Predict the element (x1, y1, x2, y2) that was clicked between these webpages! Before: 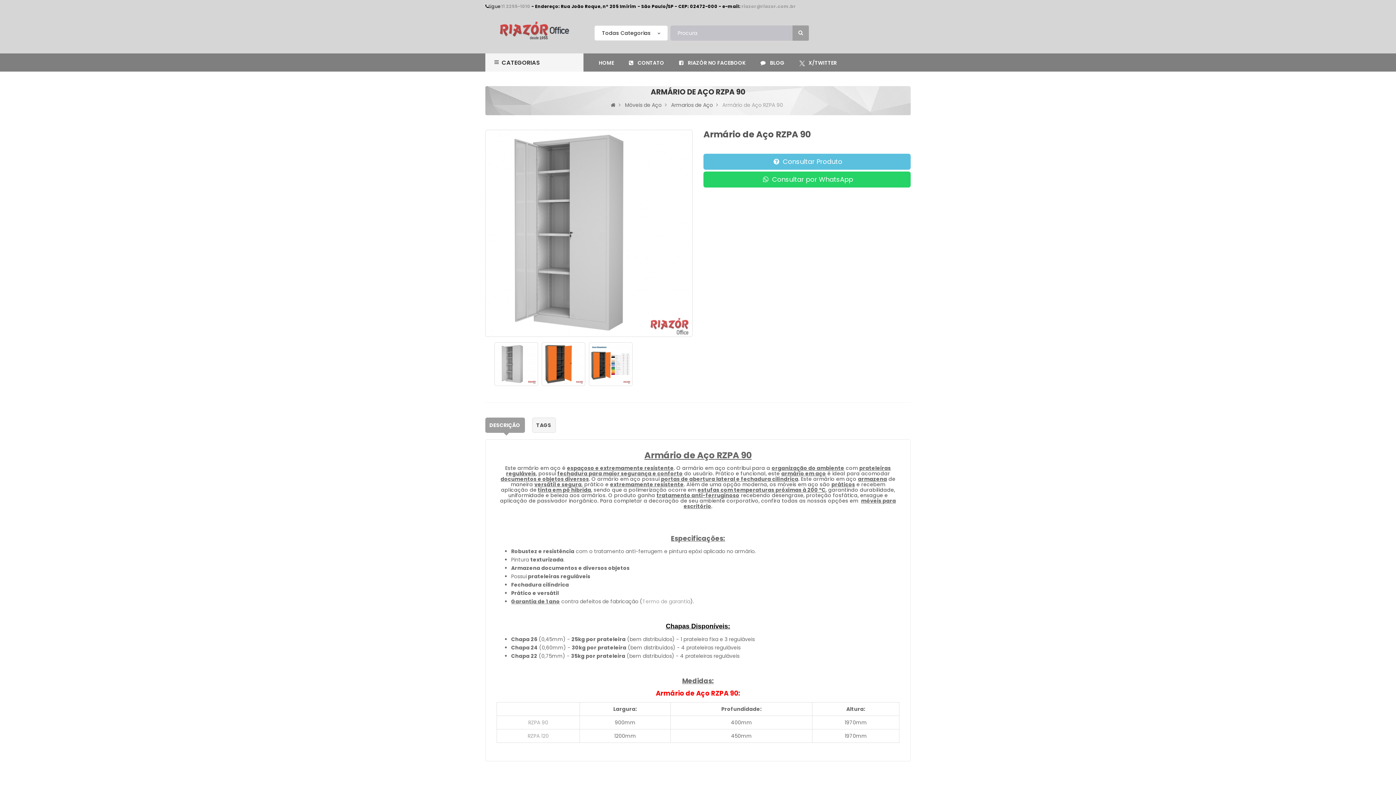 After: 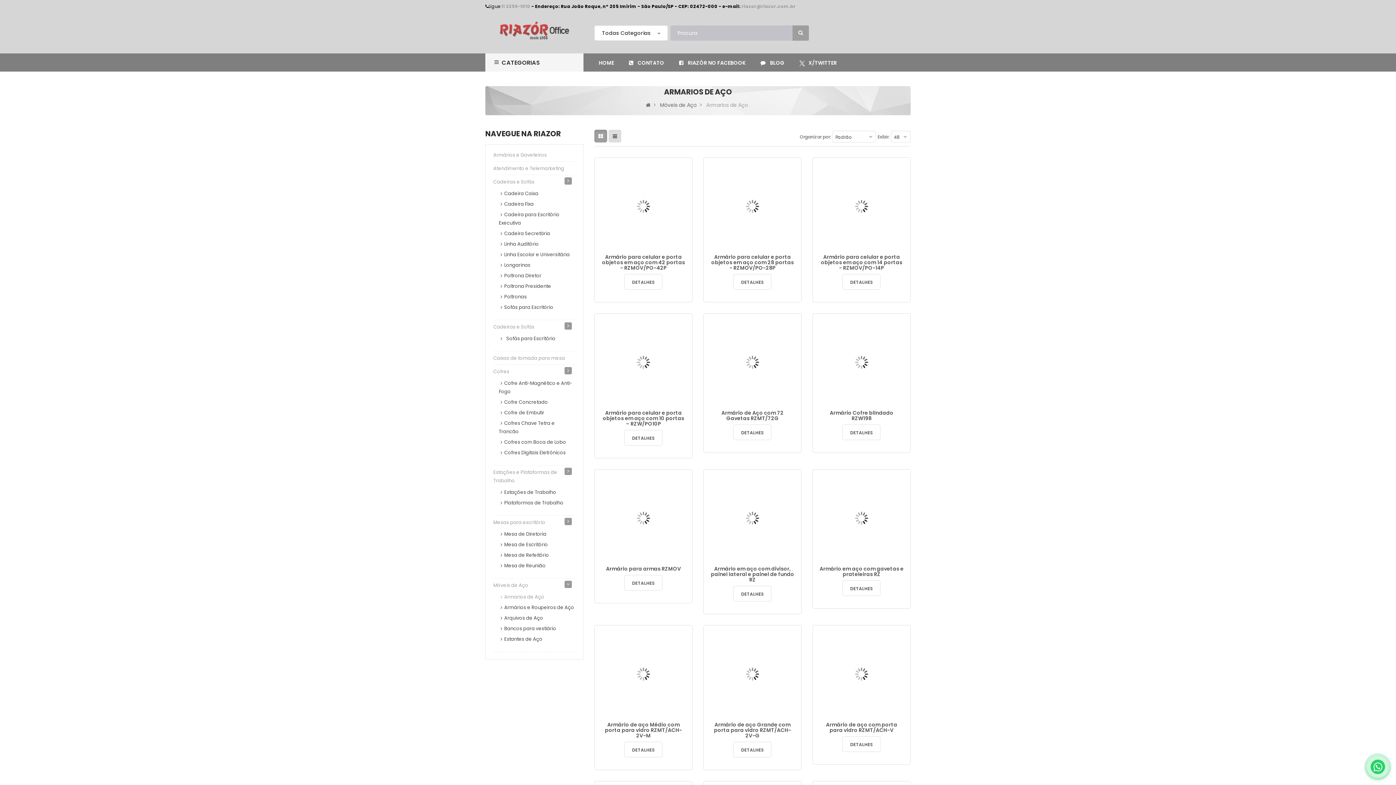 Action: bbox: (671, 101, 713, 108) label: Armarios de Aço